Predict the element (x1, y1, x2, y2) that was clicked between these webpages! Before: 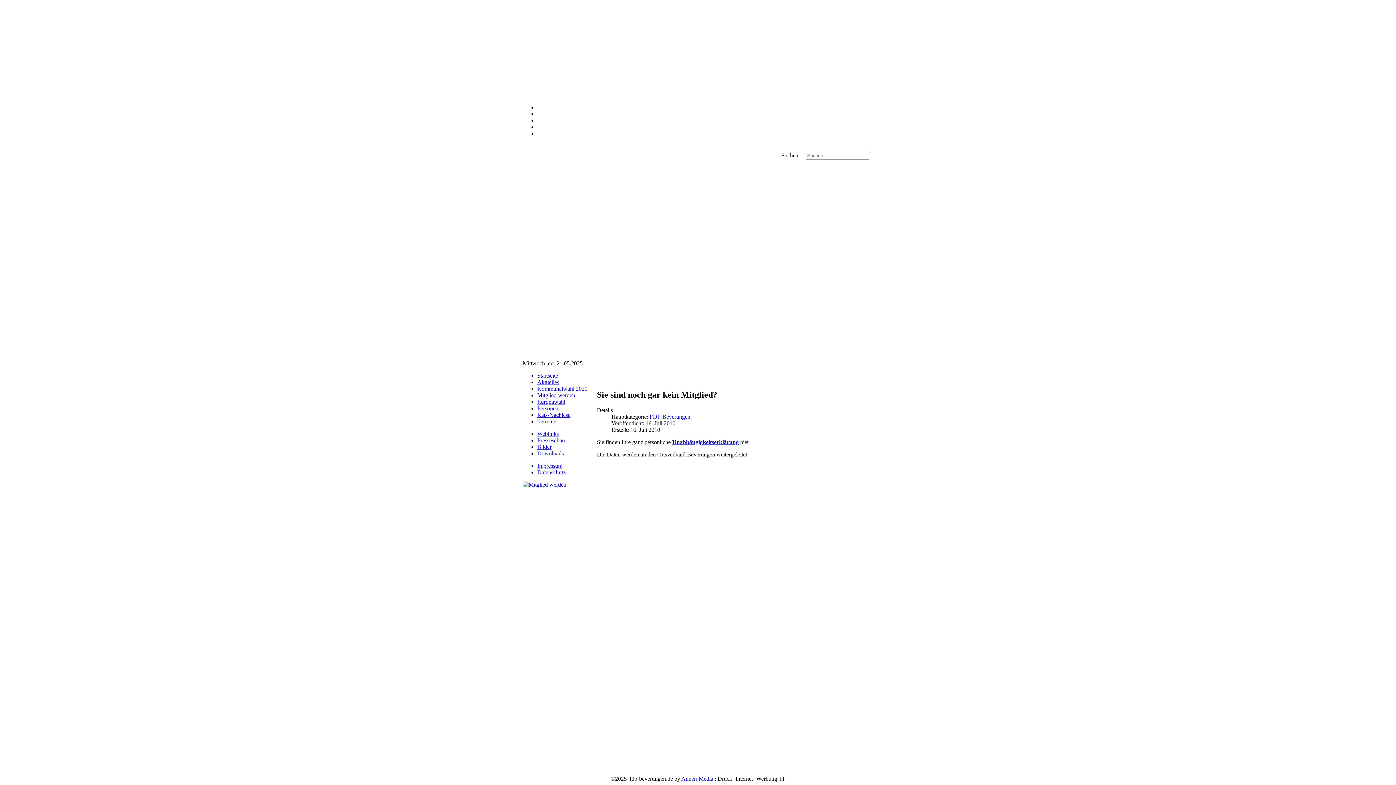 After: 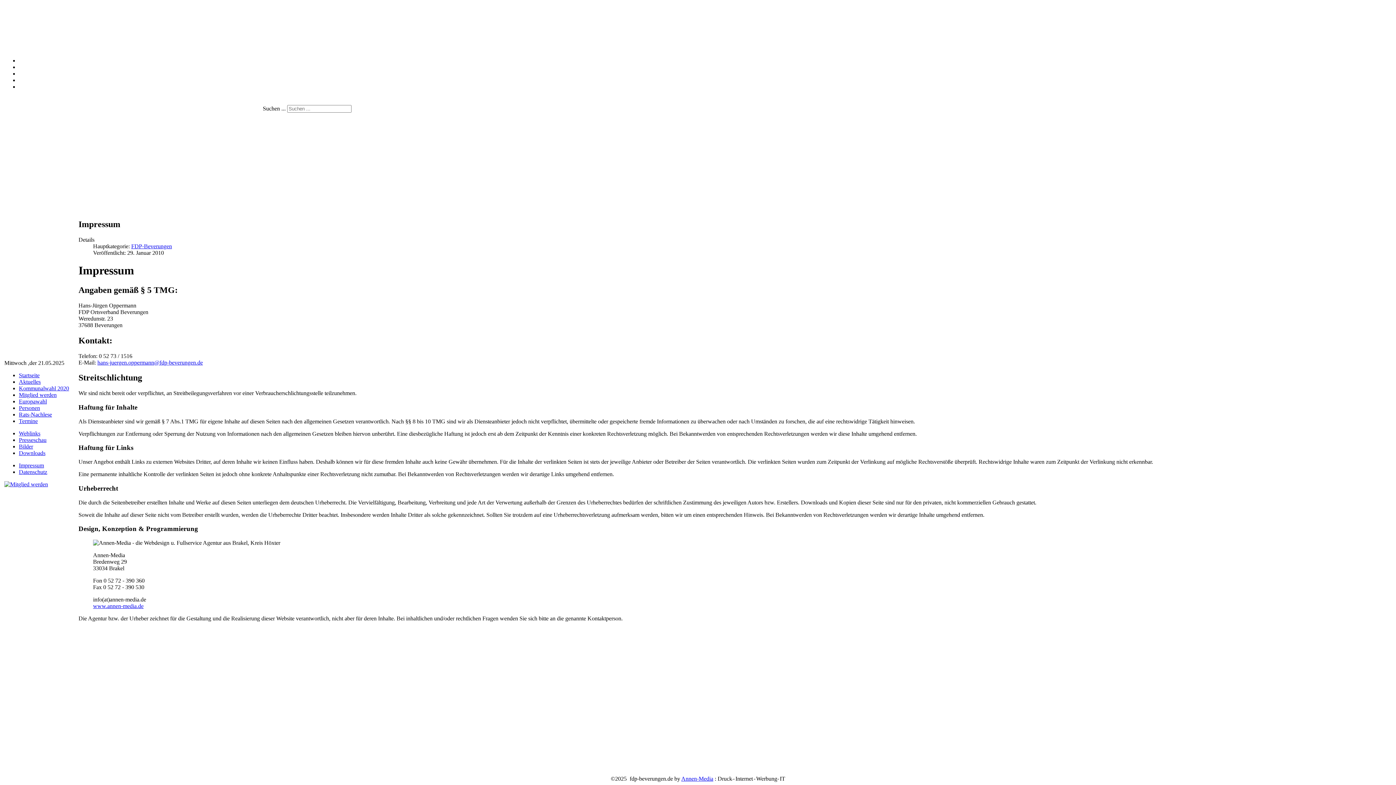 Action: bbox: (537, 462, 562, 469) label: Impressum